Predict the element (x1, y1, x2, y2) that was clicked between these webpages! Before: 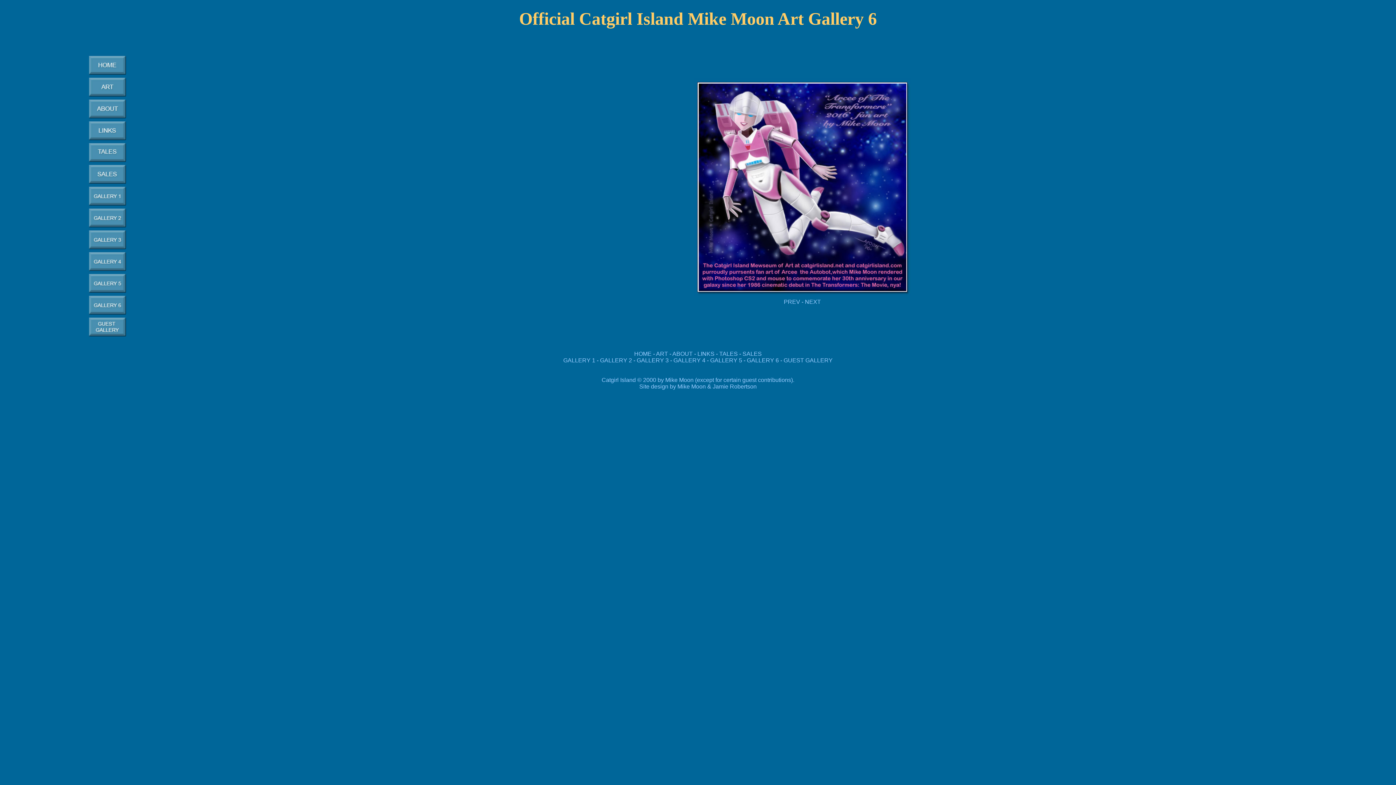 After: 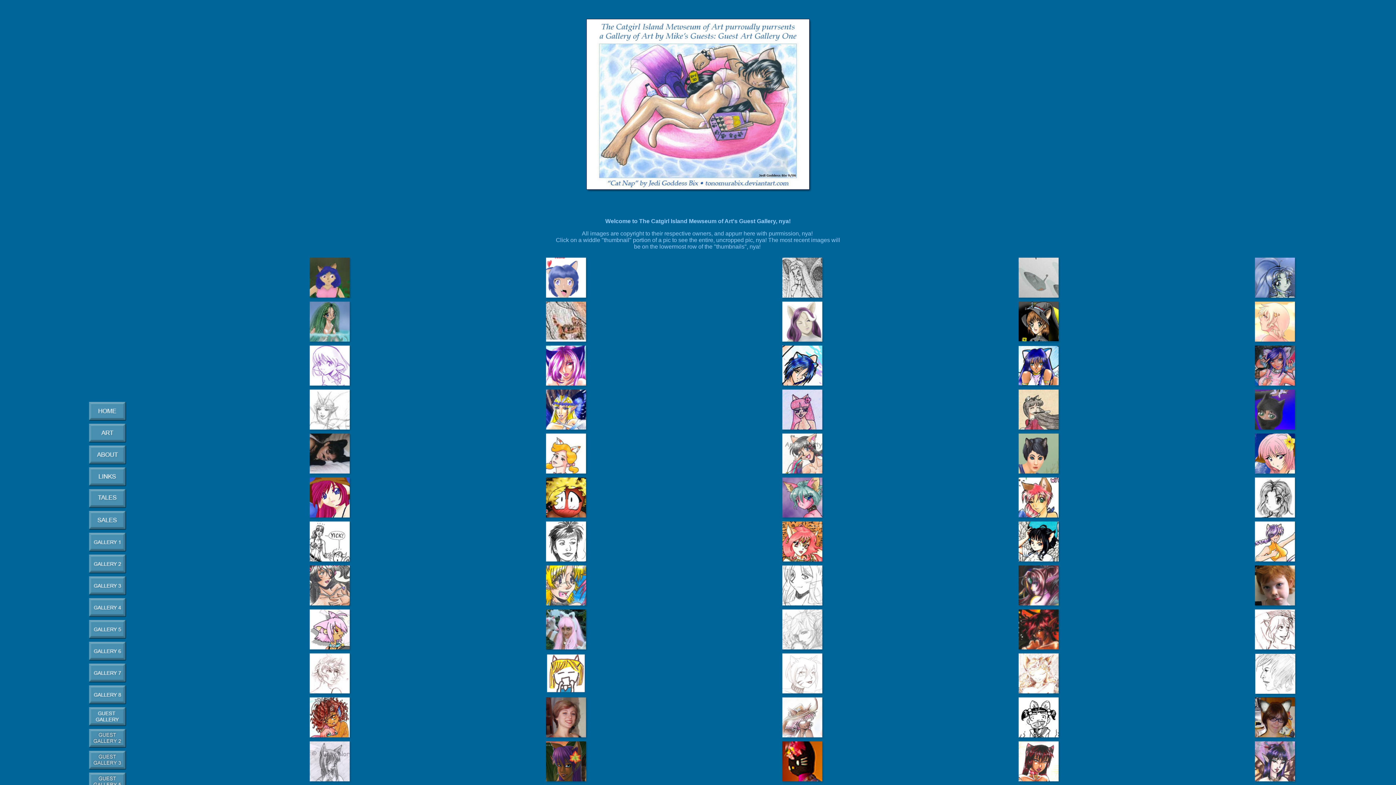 Action: bbox: (87, 332, 127, 338)